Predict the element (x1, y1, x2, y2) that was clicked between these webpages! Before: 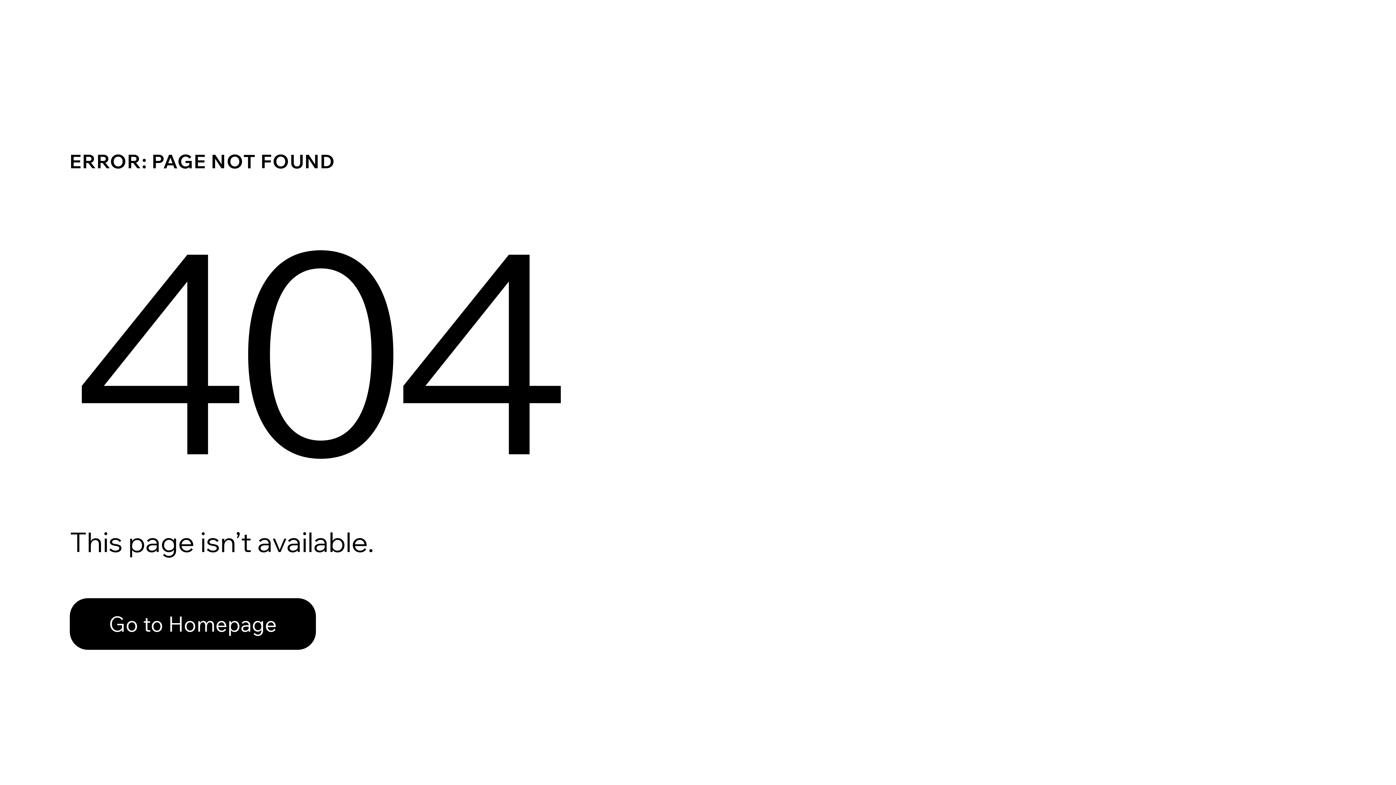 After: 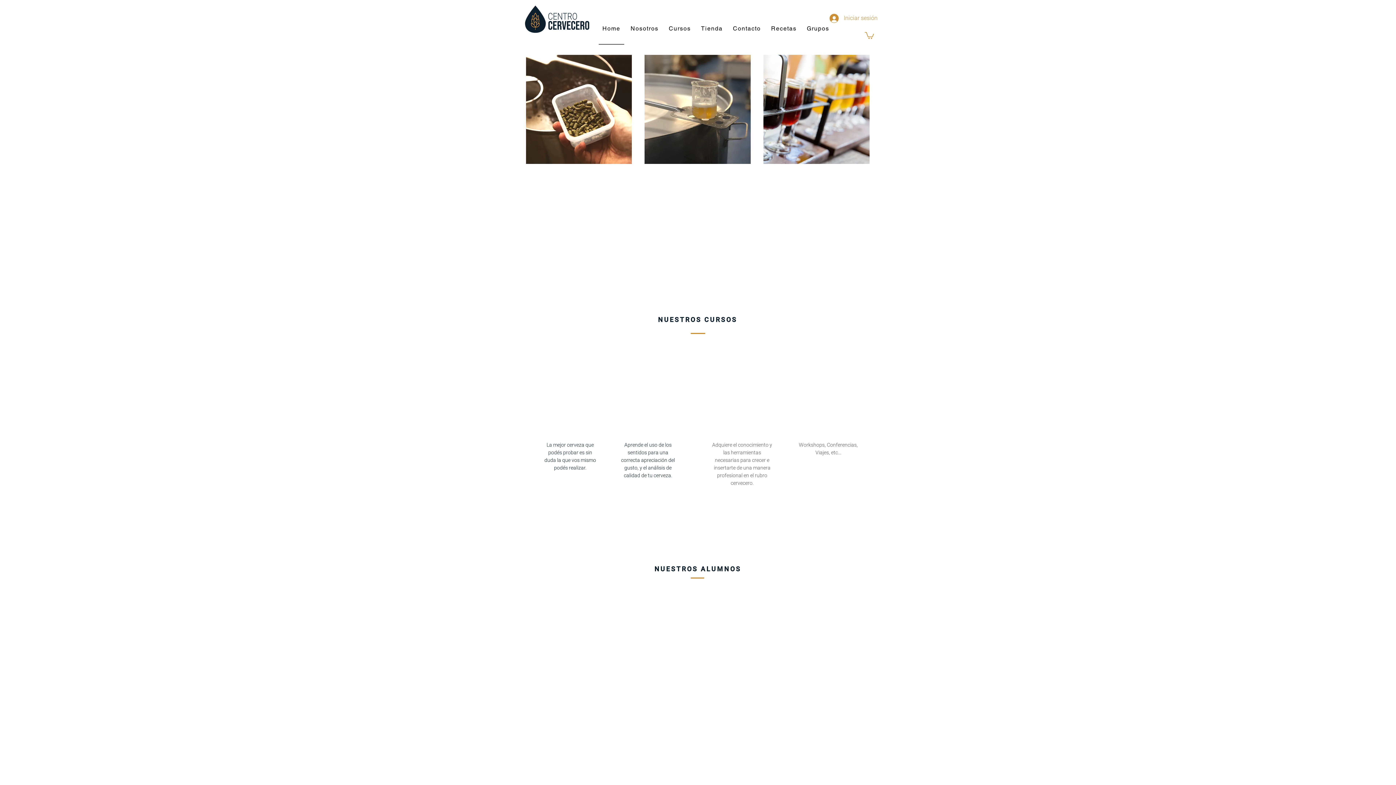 Action: bbox: (69, 582, 768, 659) label: Go to Homepage